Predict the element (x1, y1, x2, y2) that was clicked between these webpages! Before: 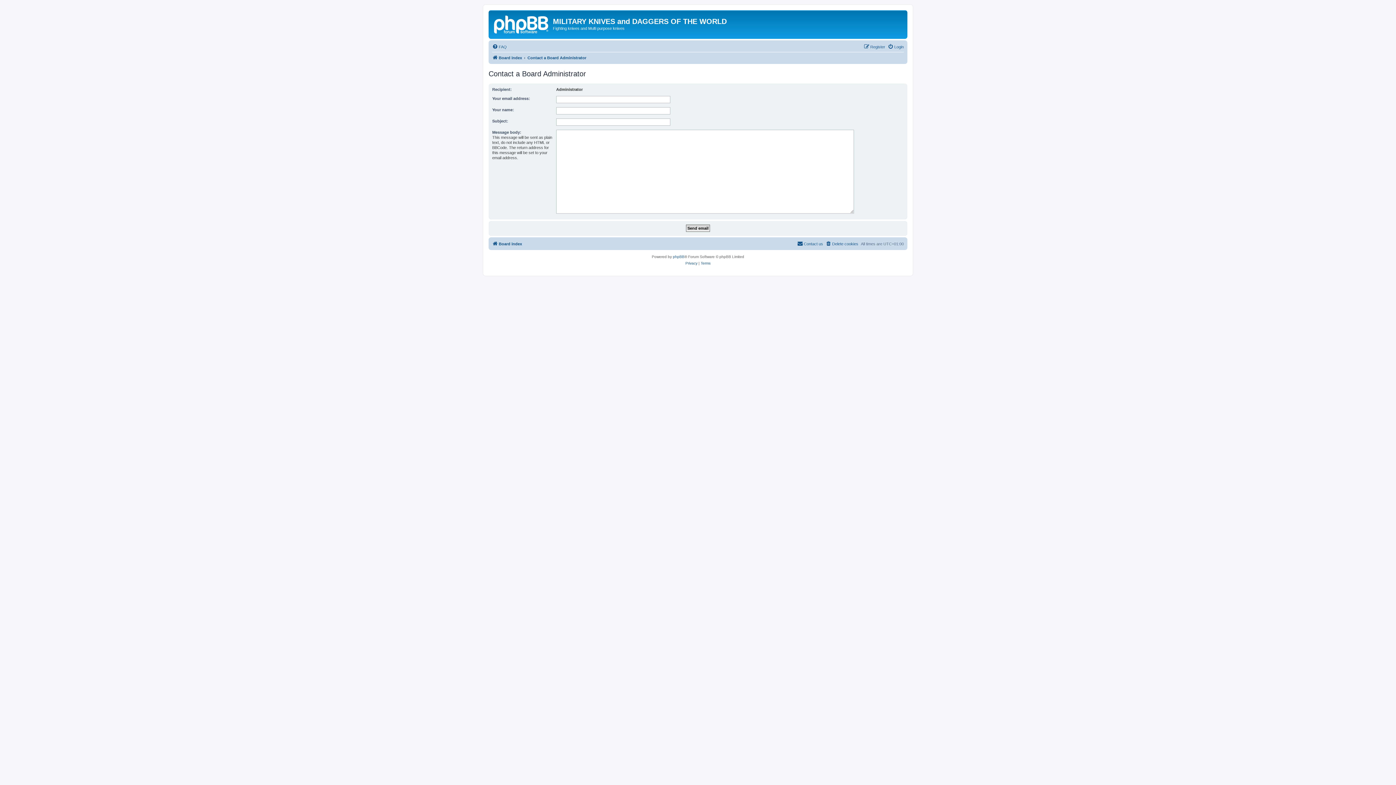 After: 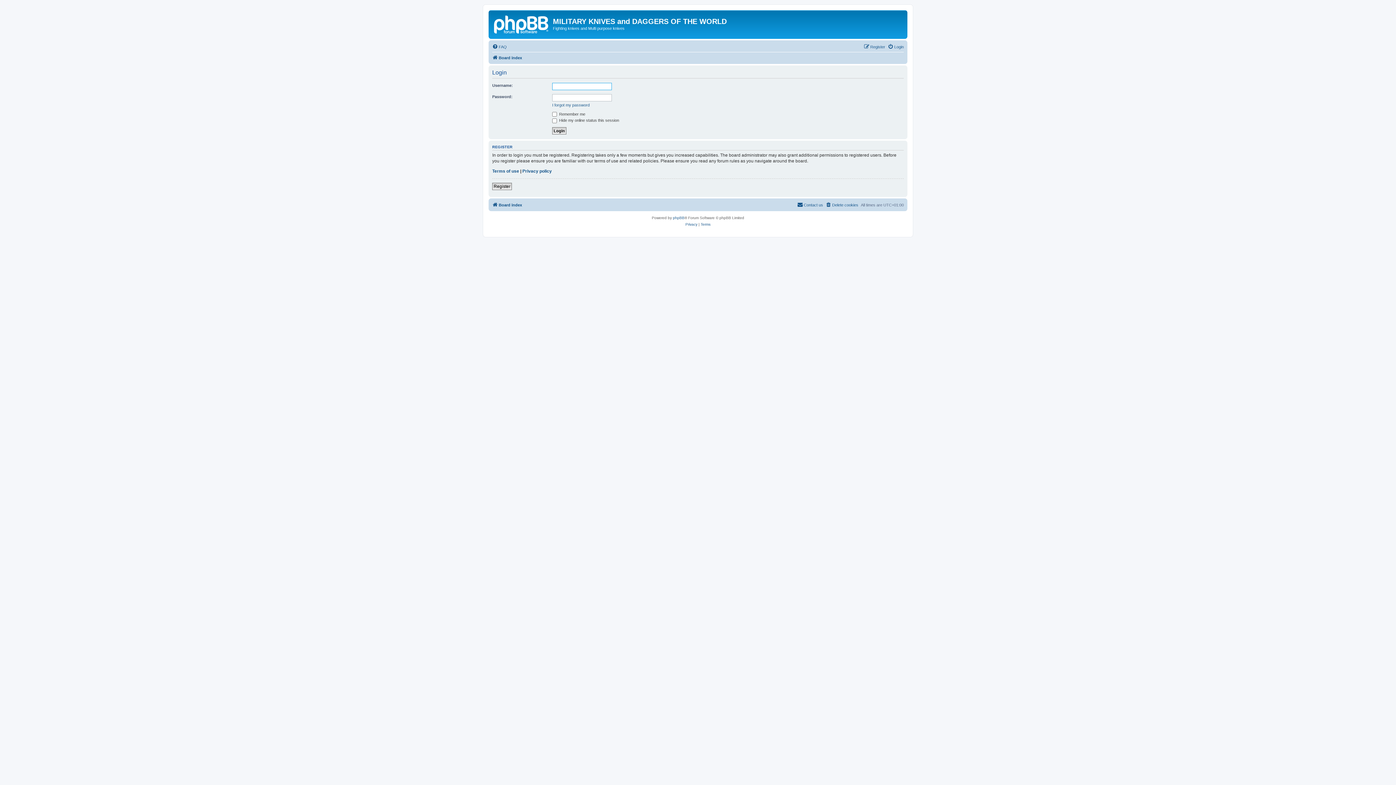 Action: bbox: (888, 42, 904, 51) label: Login